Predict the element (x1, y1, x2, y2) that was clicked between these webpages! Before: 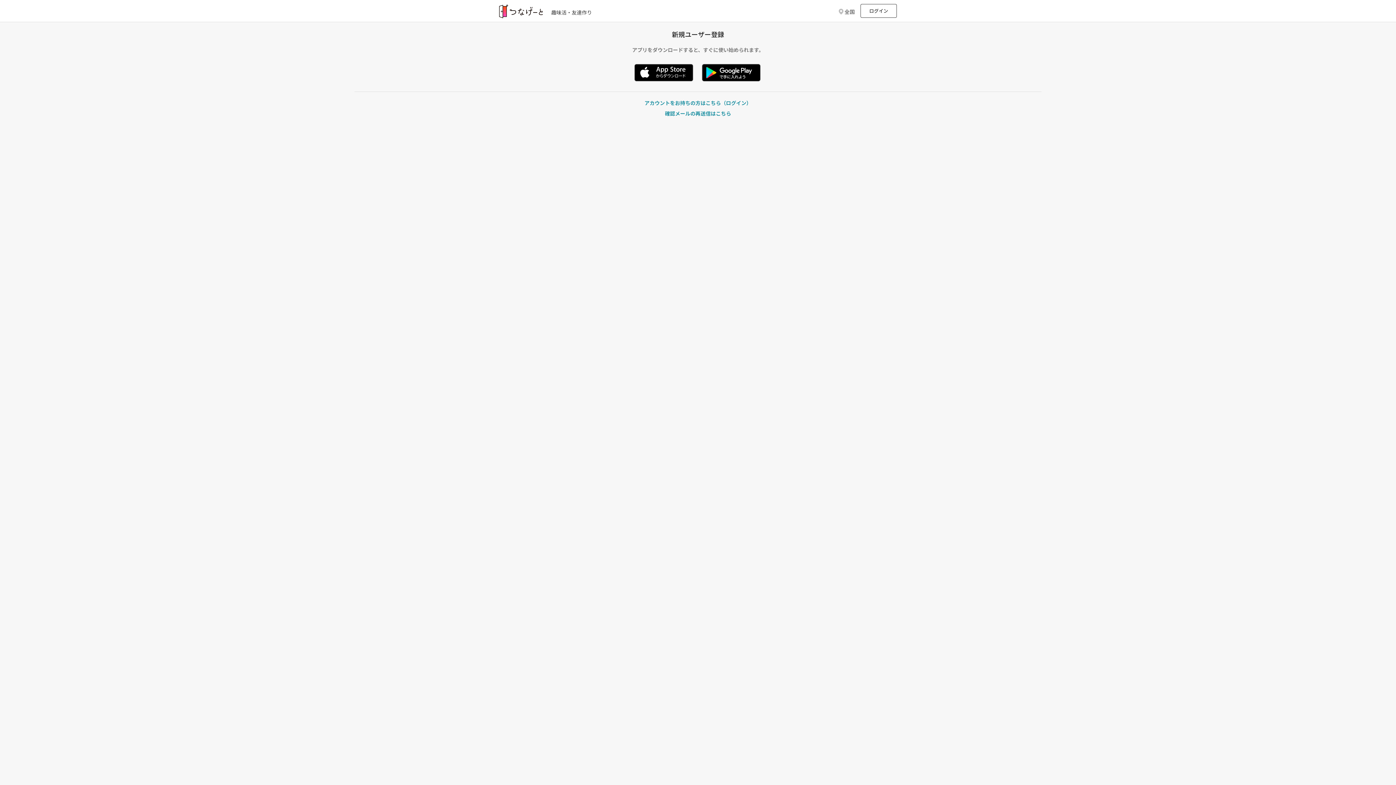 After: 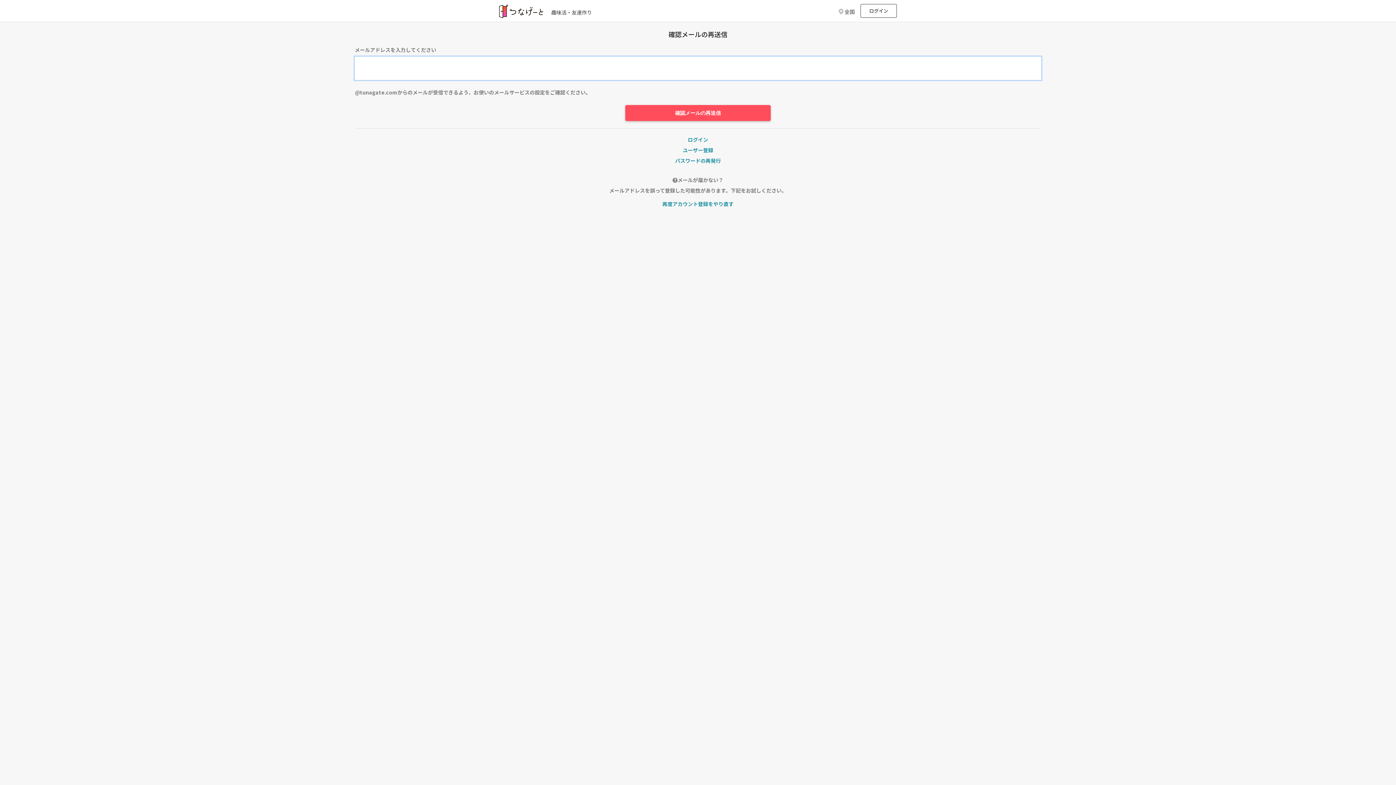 Action: label: 確認メールの再送信はこちら bbox: (354, 109, 1041, 117)